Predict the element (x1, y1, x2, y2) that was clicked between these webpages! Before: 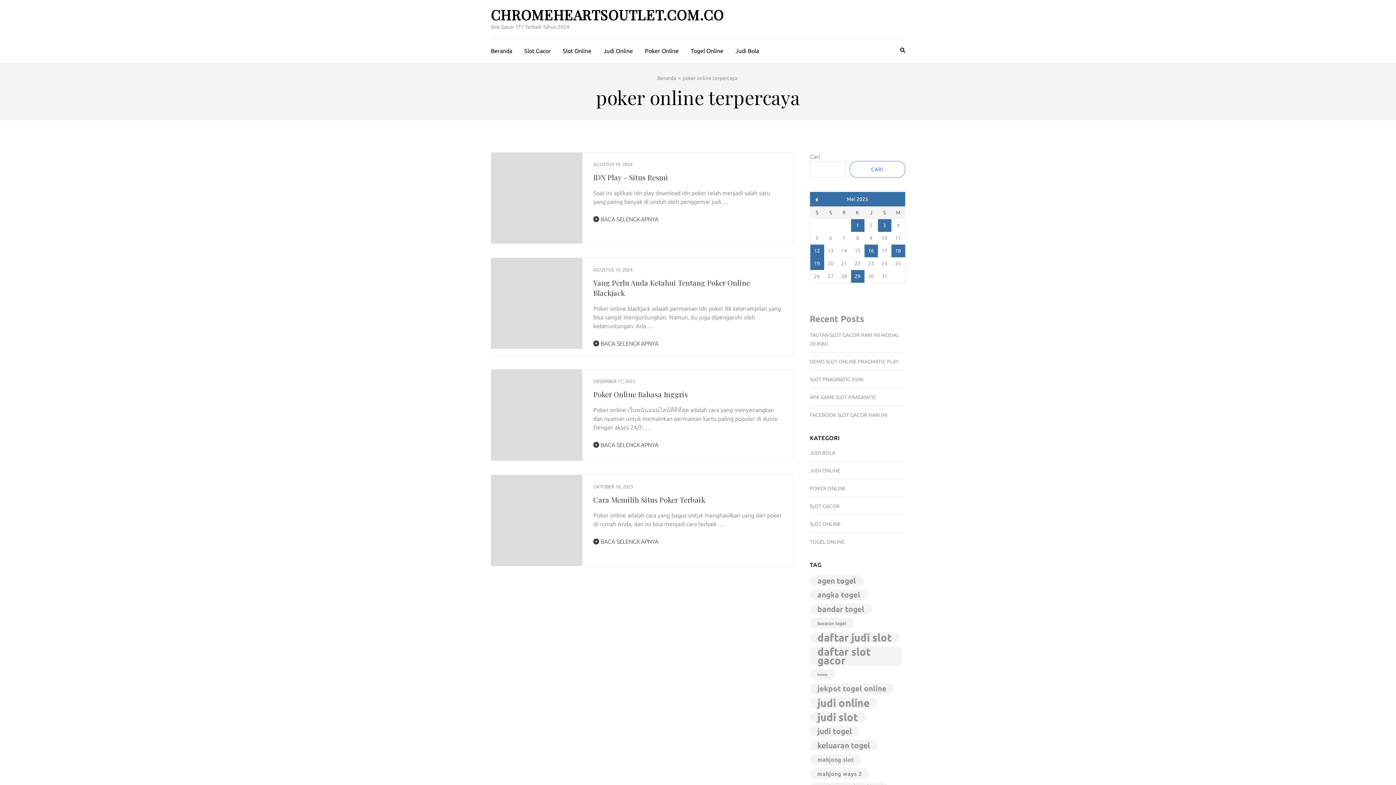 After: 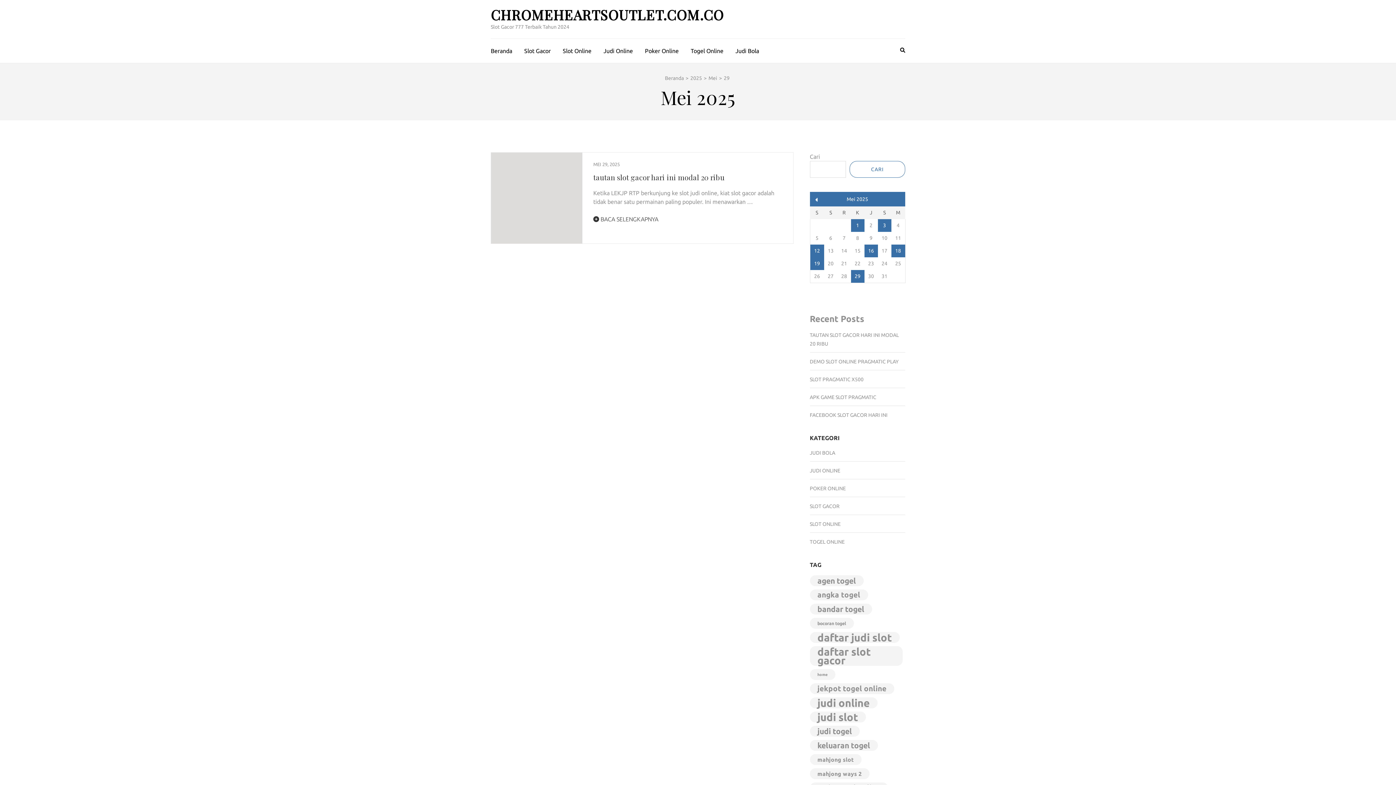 Action: bbox: (851, 270, 864, 282) label: Pos diterbitkan pada 29 May 2025